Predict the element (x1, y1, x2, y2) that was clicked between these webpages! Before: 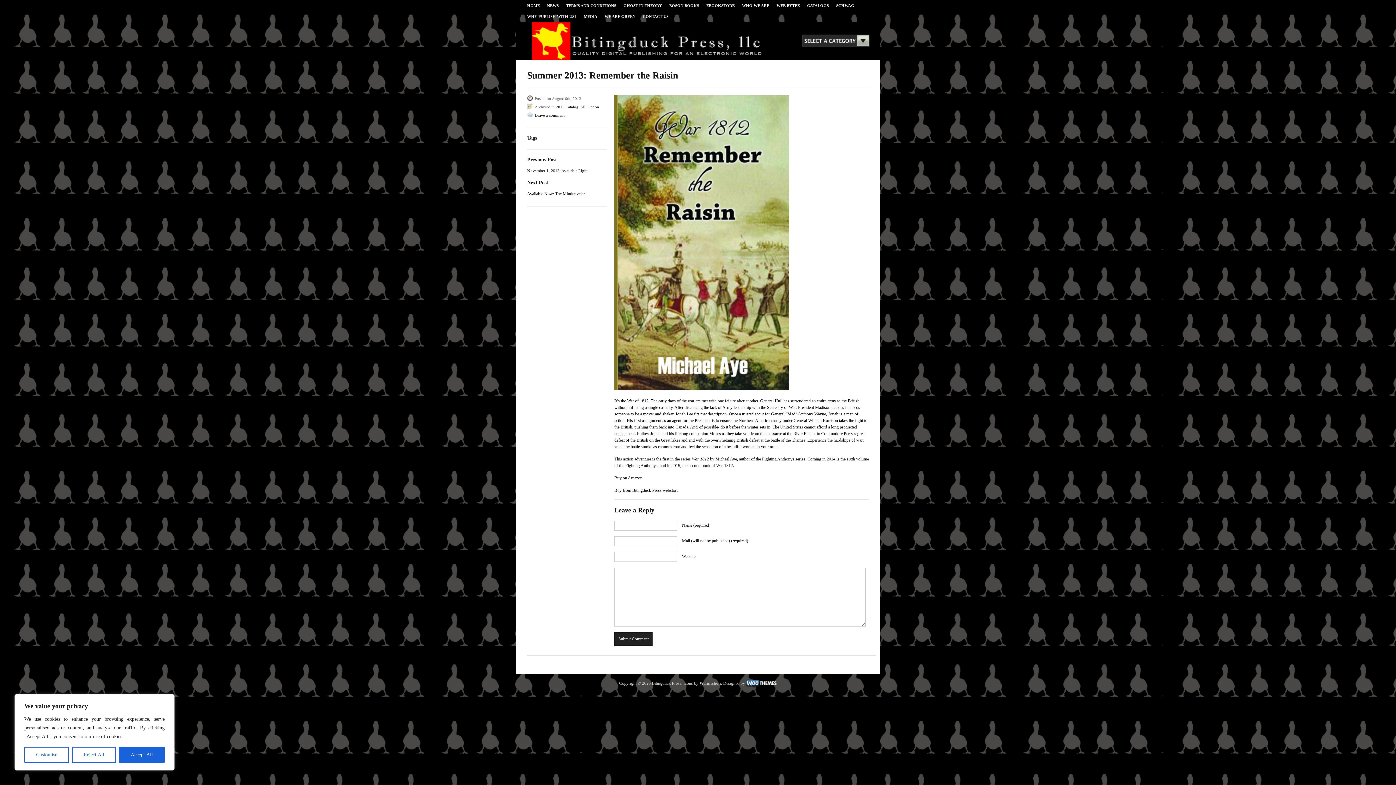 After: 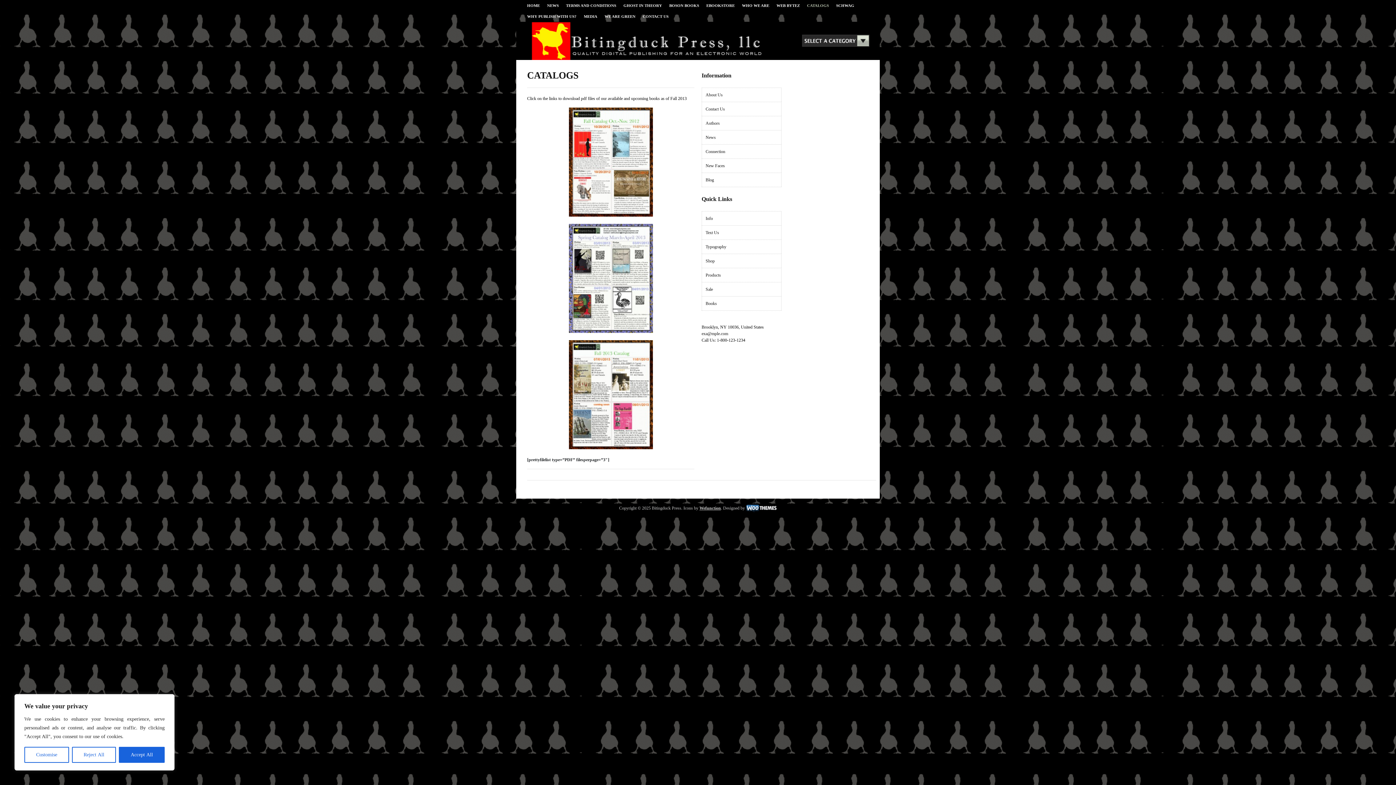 Action: bbox: (803, 0, 832, 10) label: CATALOGS